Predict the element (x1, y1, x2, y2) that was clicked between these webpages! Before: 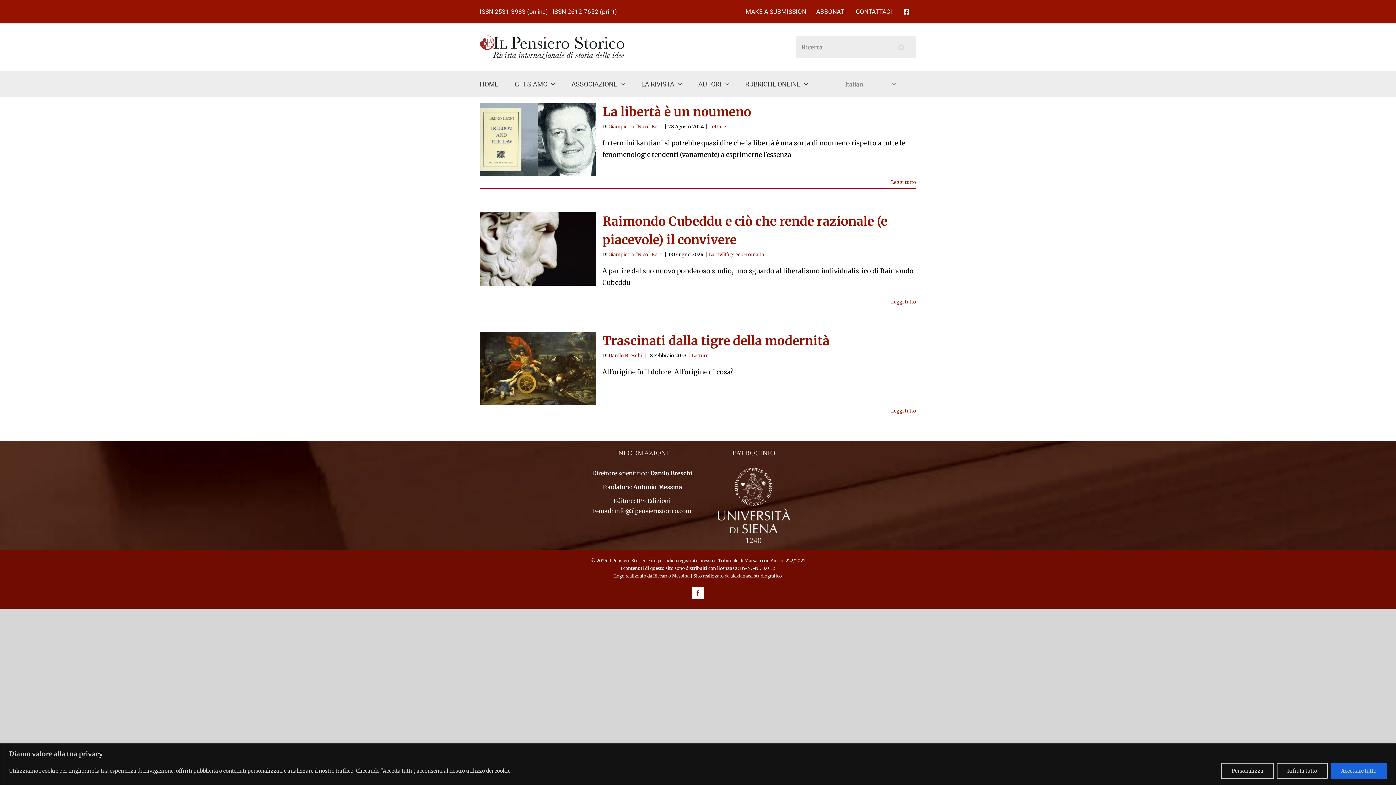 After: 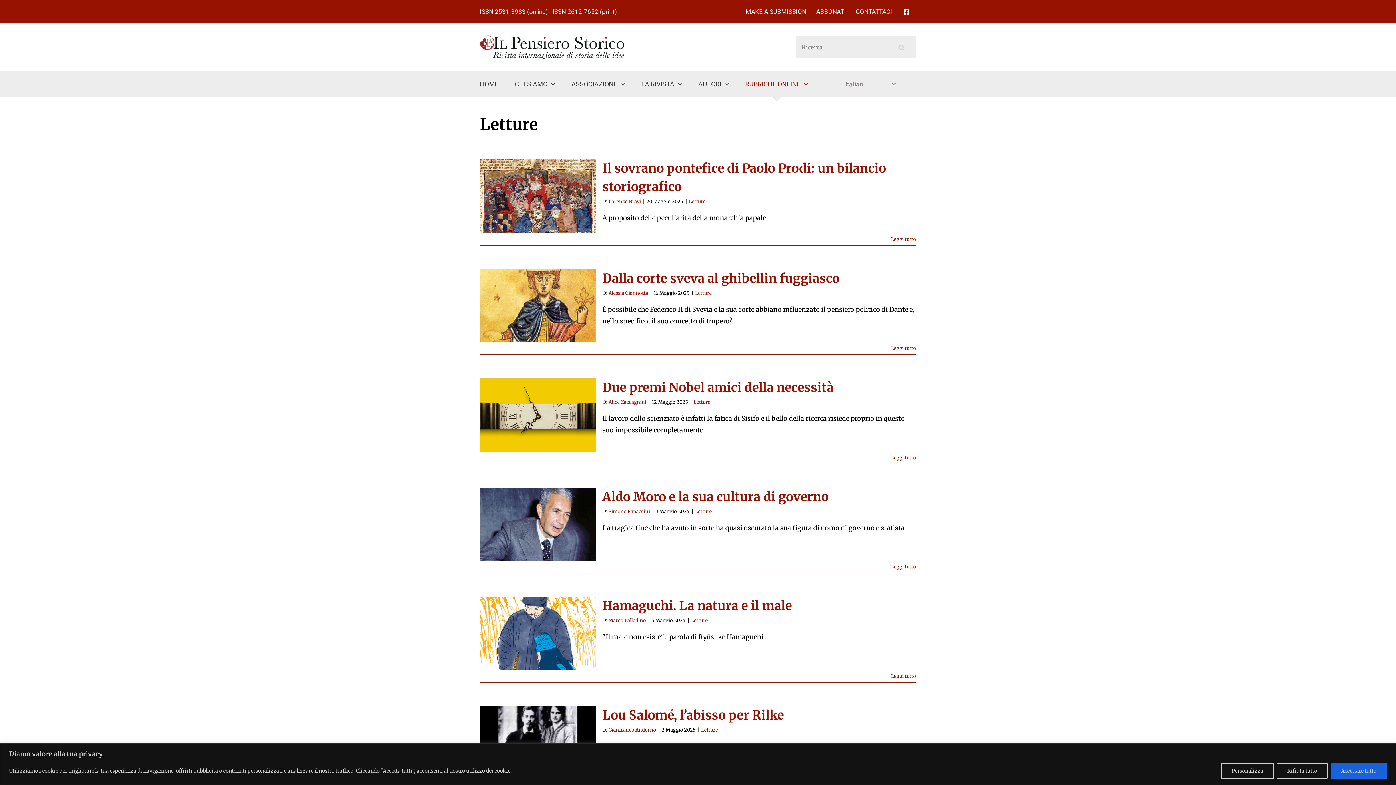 Action: label: Letture bbox: (709, 123, 726, 129)